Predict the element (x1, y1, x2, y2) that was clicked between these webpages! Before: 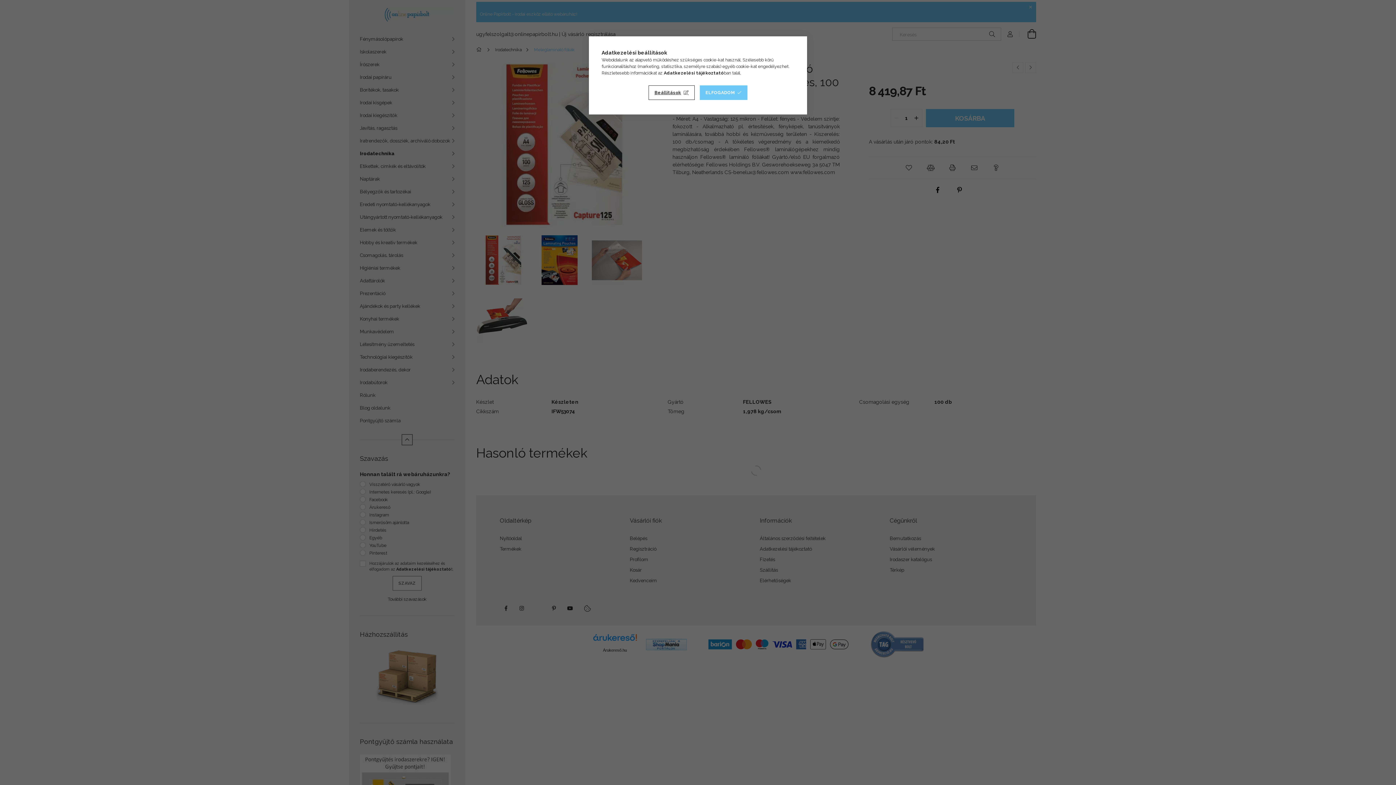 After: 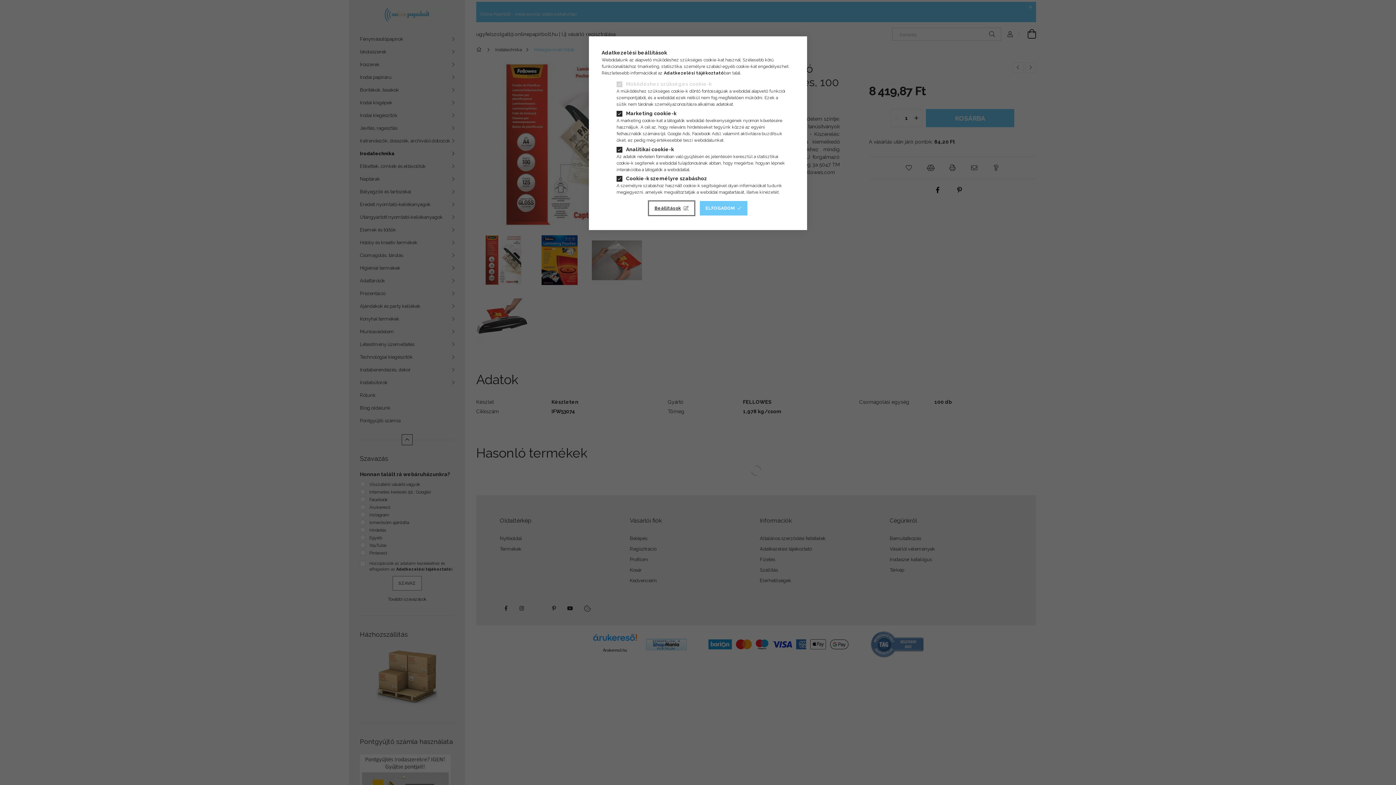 Action: label: Beállítások bbox: (648, 85, 694, 100)